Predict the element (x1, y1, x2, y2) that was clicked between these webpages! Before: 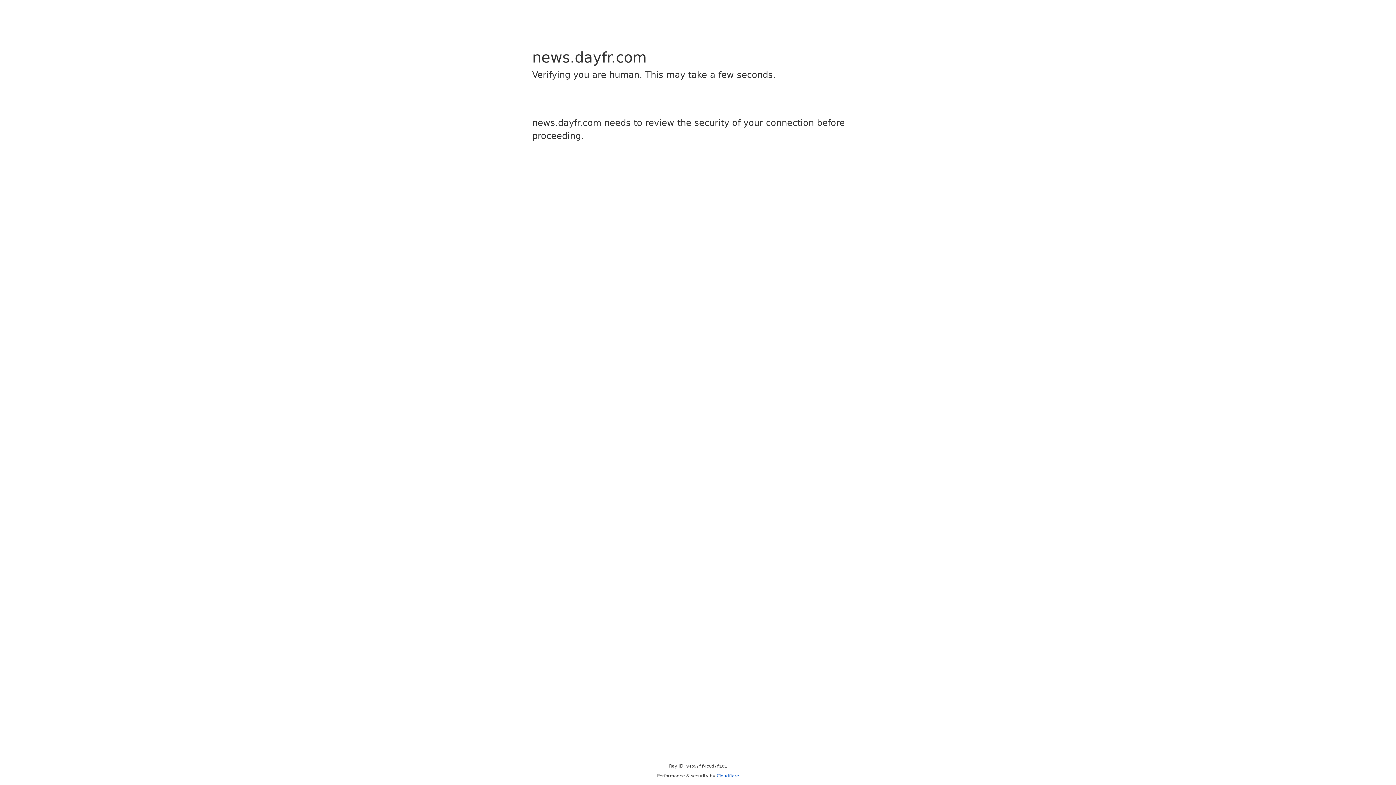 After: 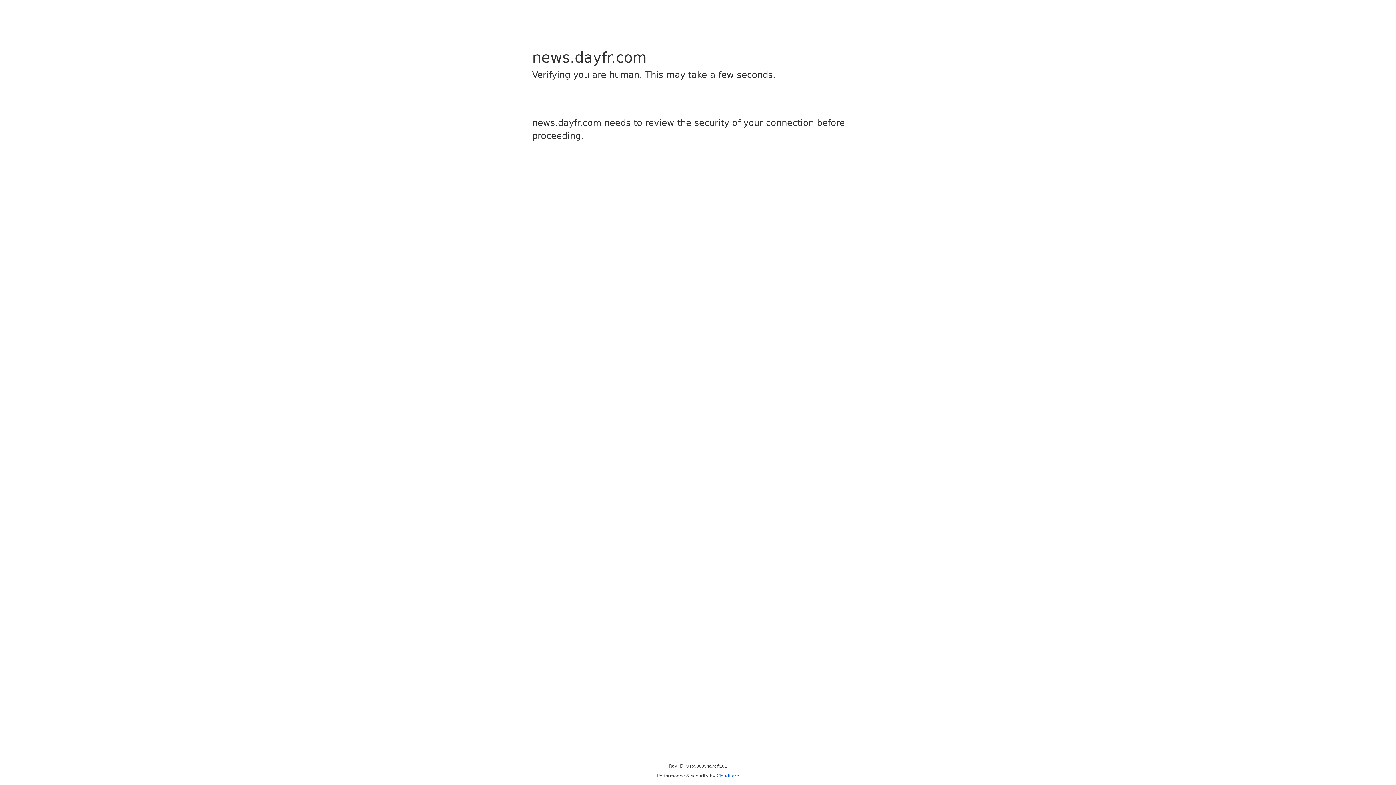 Action: label: Cloudflare bbox: (716, 773, 739, 778)